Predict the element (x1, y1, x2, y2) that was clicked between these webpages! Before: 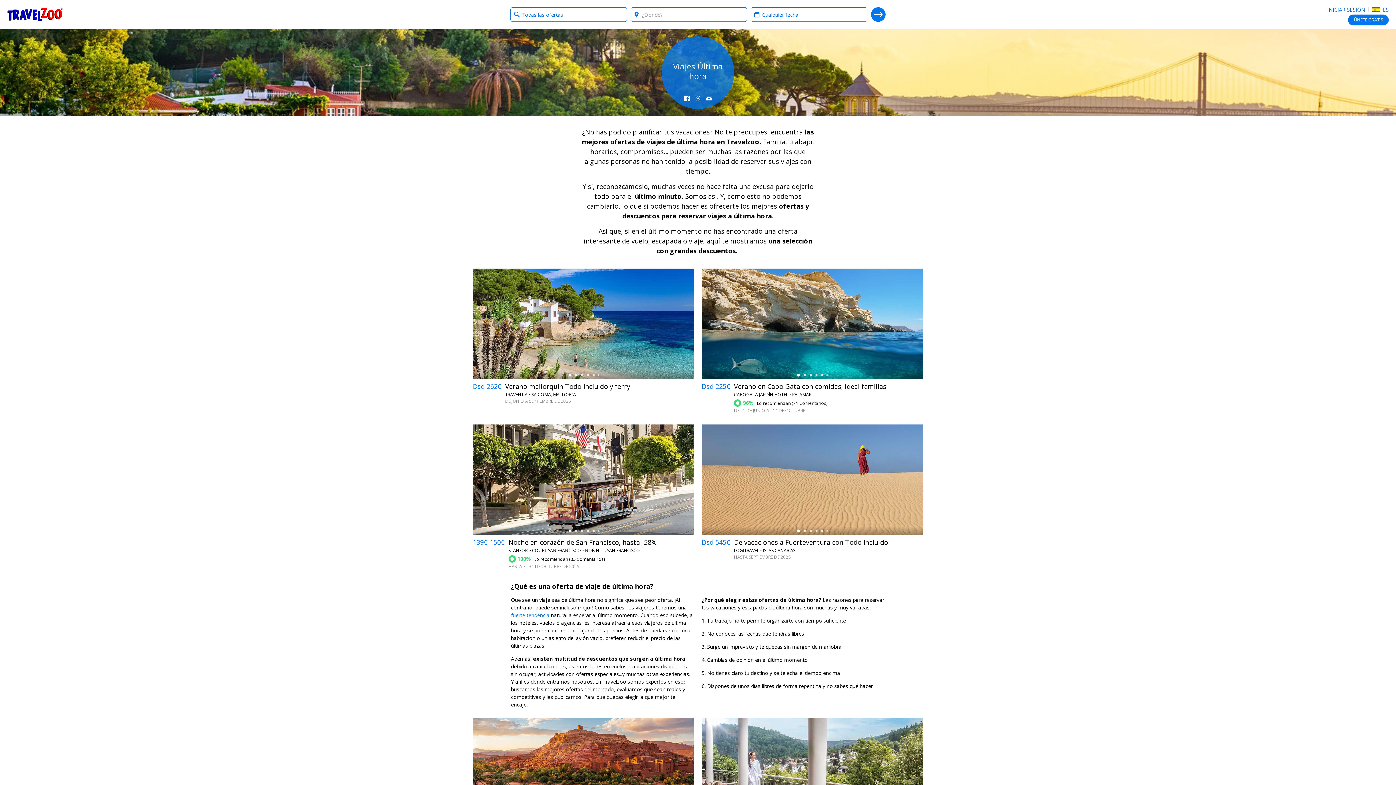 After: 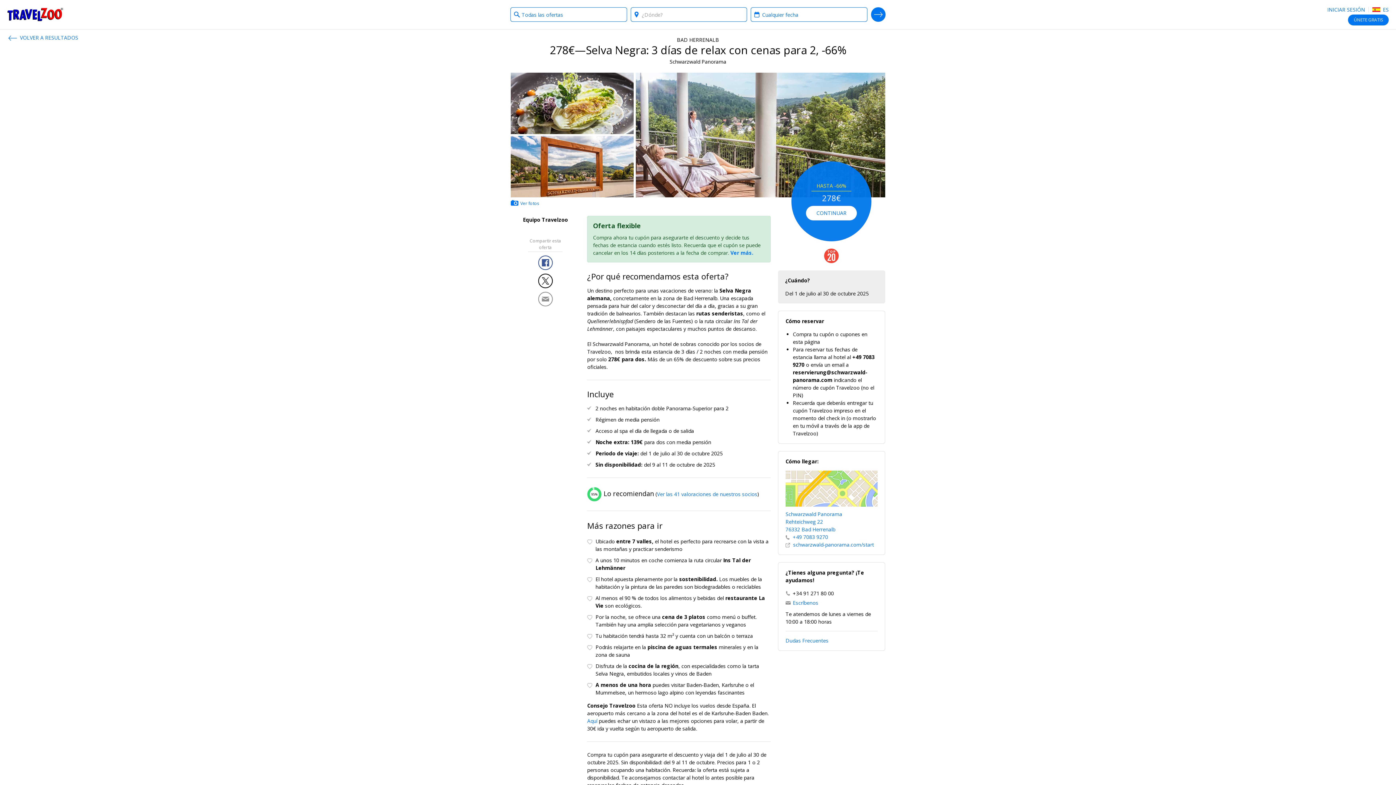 Action: bbox: (701, 718, 923, 829)